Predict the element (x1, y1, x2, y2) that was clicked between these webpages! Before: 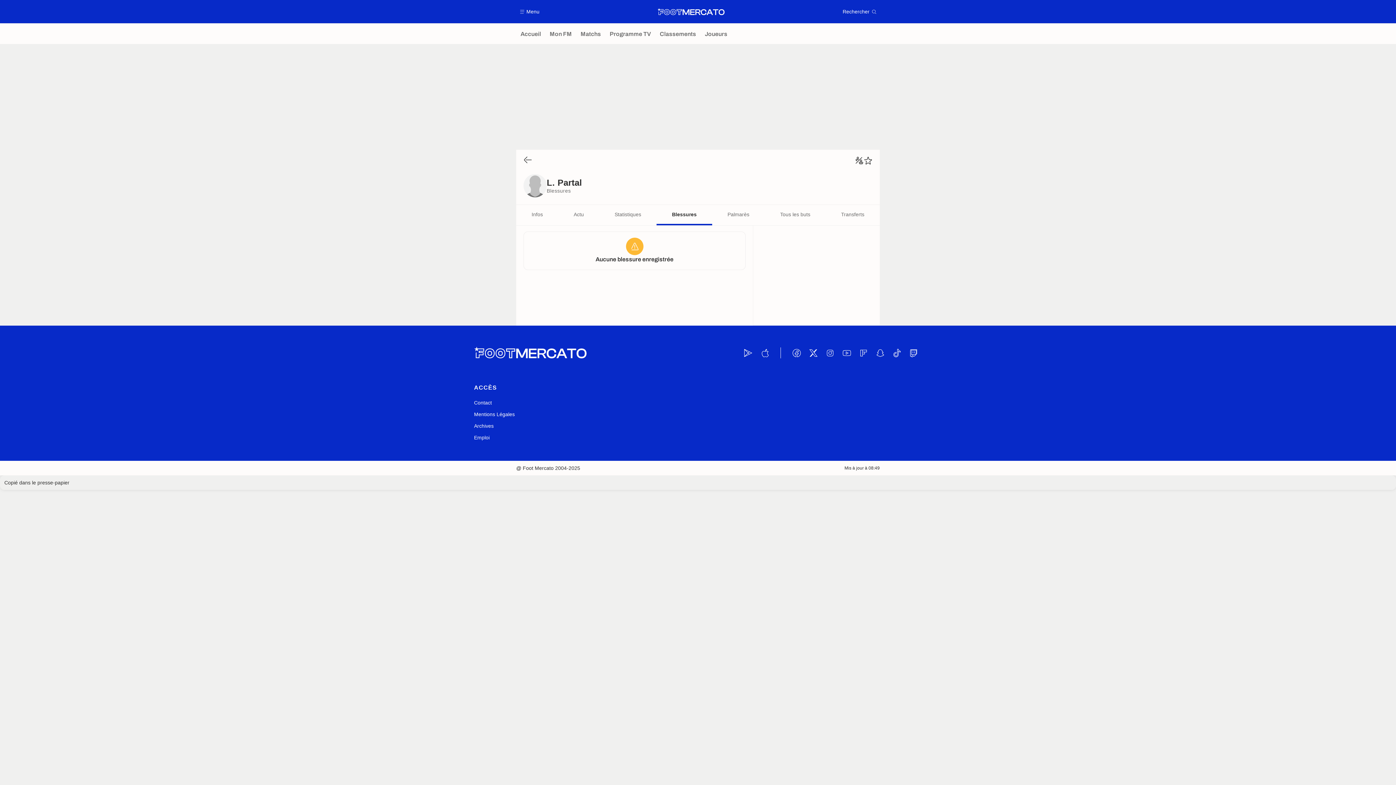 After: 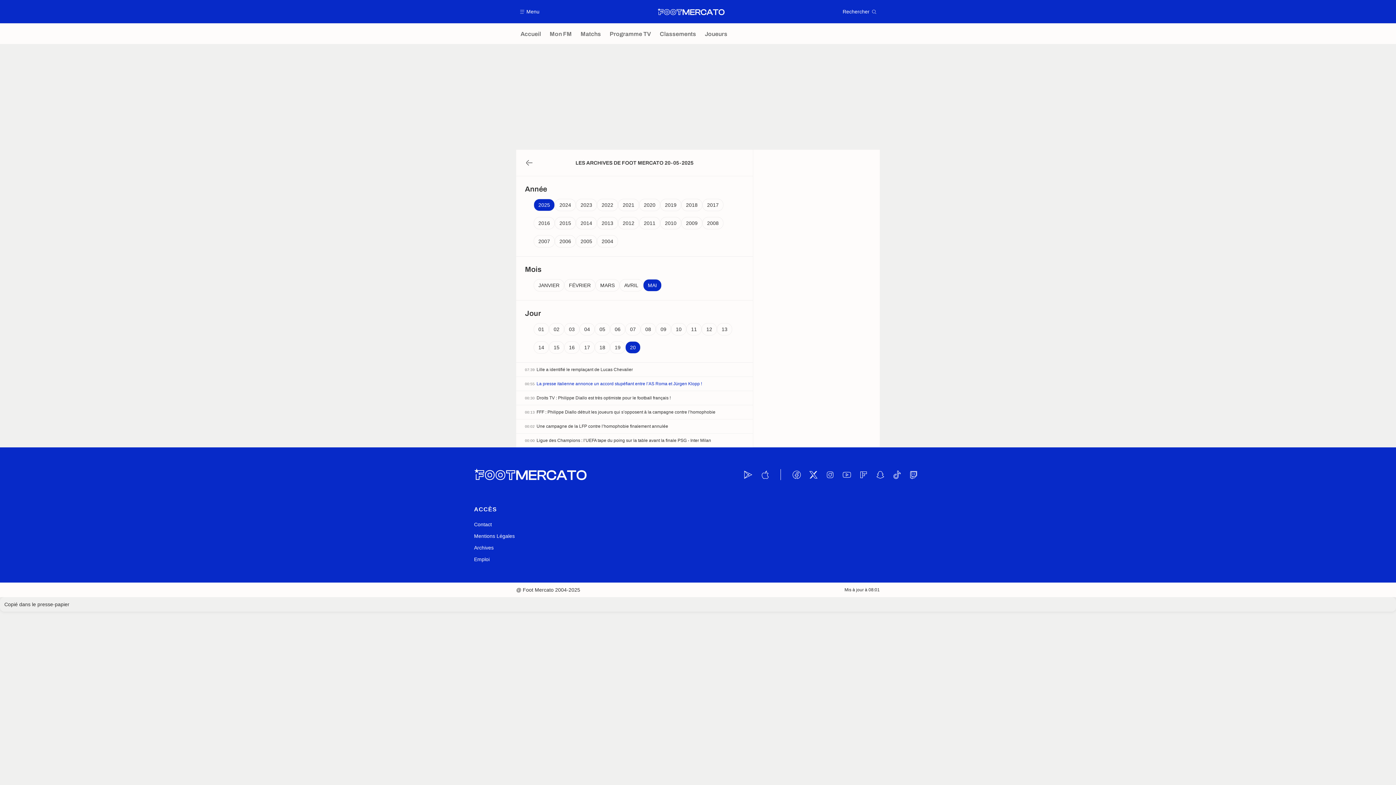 Action: label: Archives bbox: (474, 420, 493, 432)